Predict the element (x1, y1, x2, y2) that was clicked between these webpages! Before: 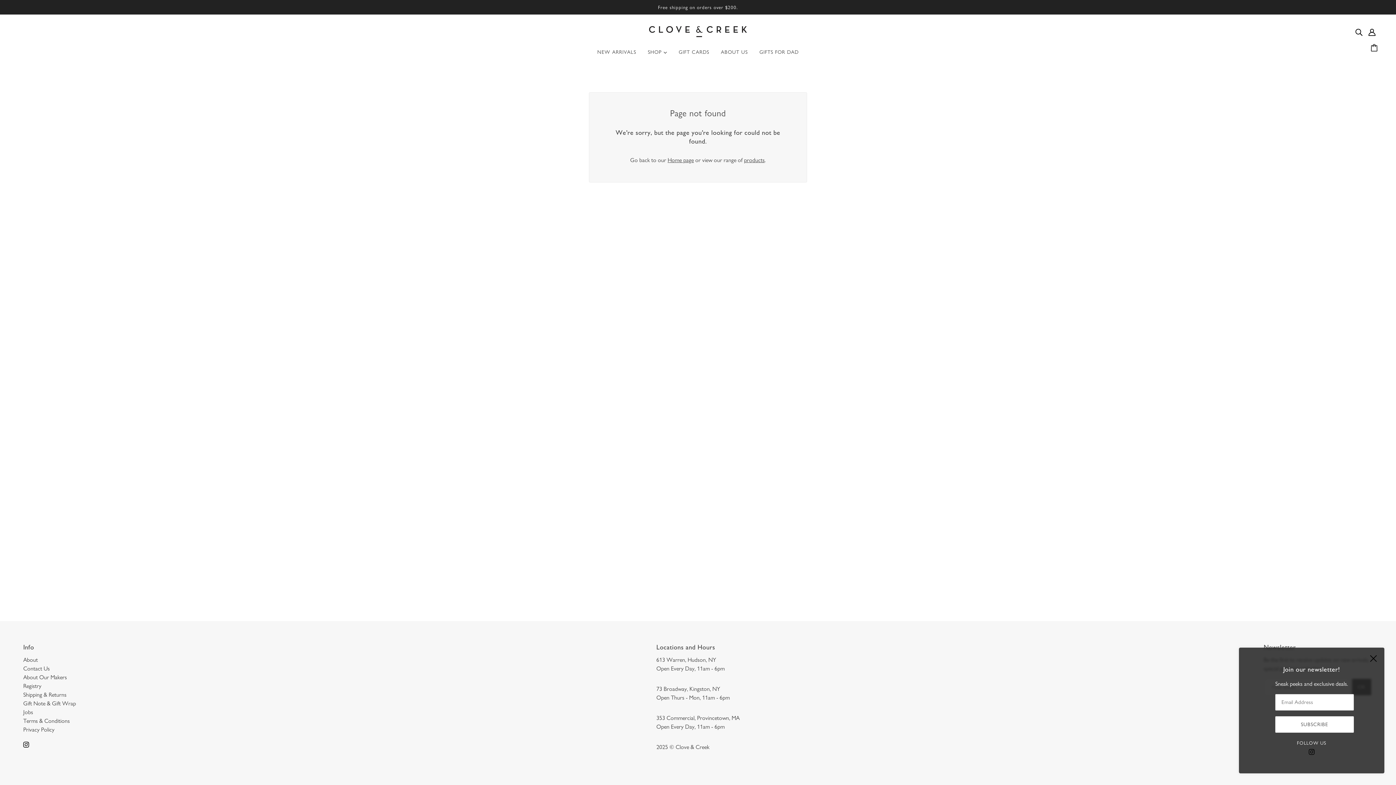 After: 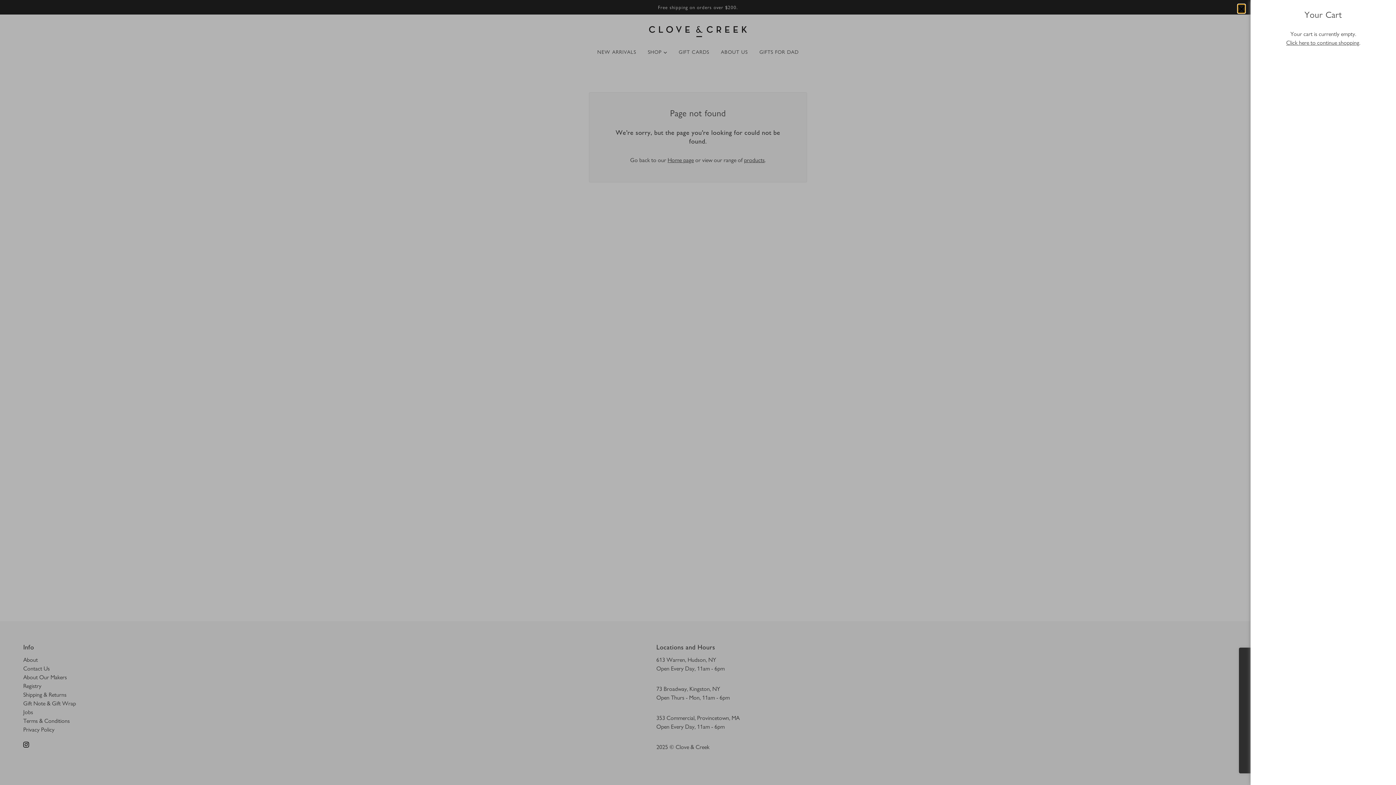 Action: label: Cart bbox: (1372, 43, 1378, 52)